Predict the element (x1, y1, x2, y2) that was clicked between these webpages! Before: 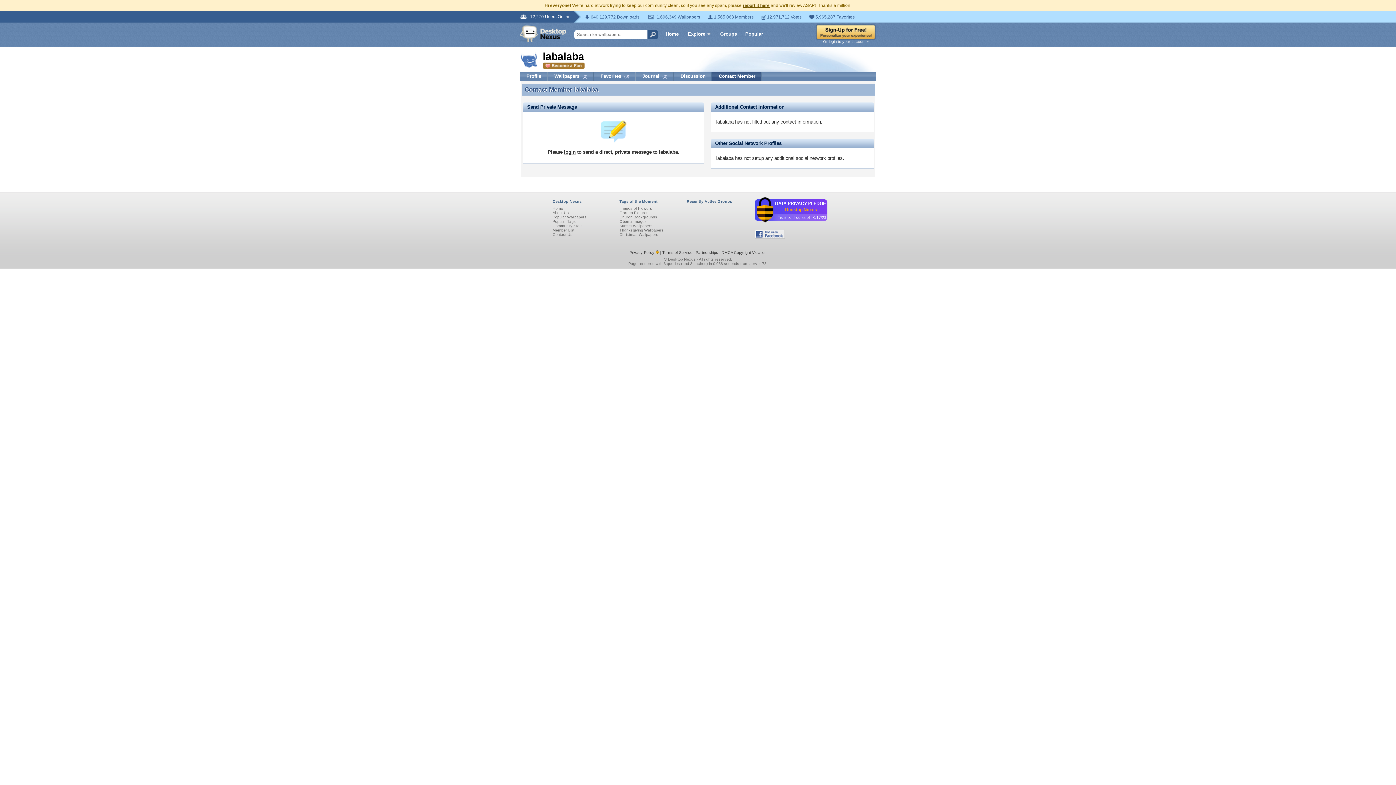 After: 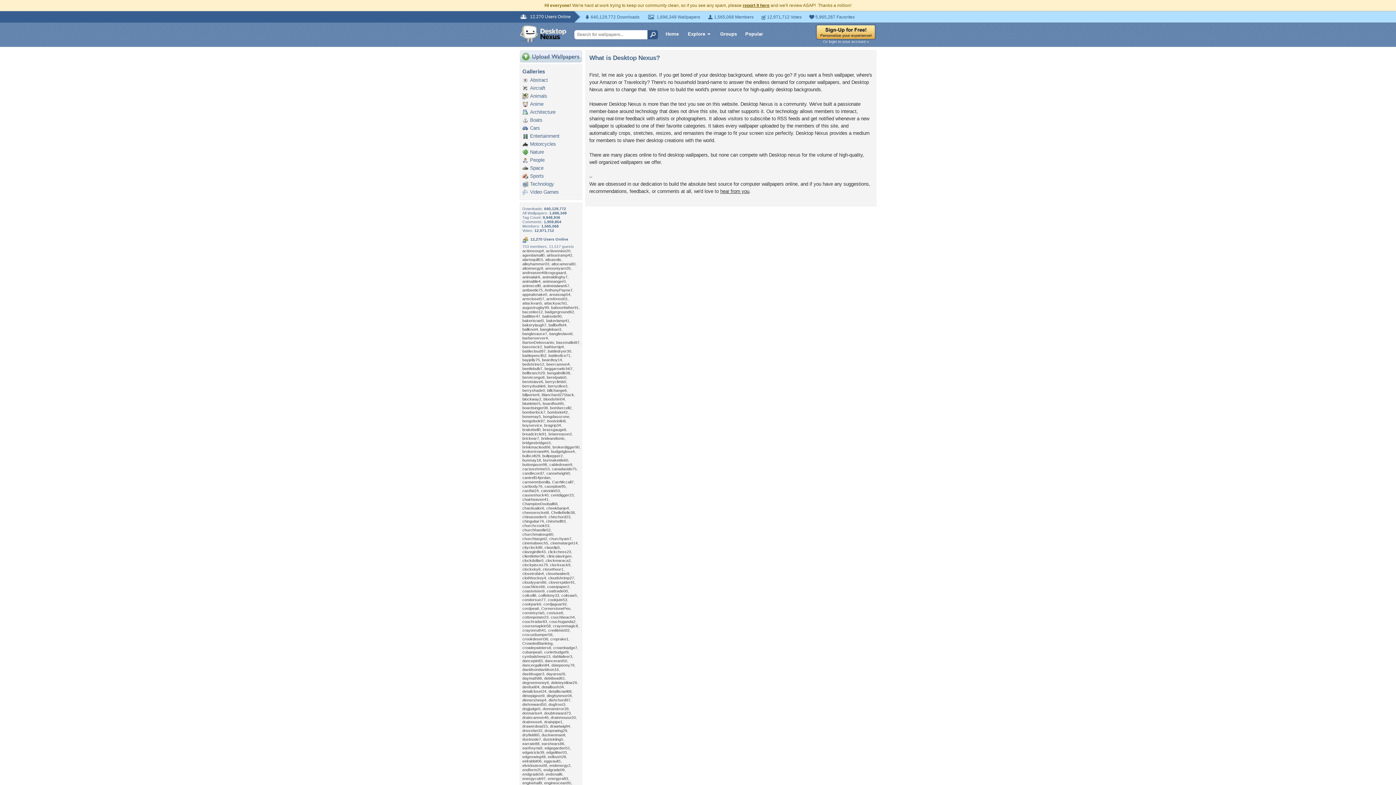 Action: label: About Us bbox: (552, 210, 569, 214)